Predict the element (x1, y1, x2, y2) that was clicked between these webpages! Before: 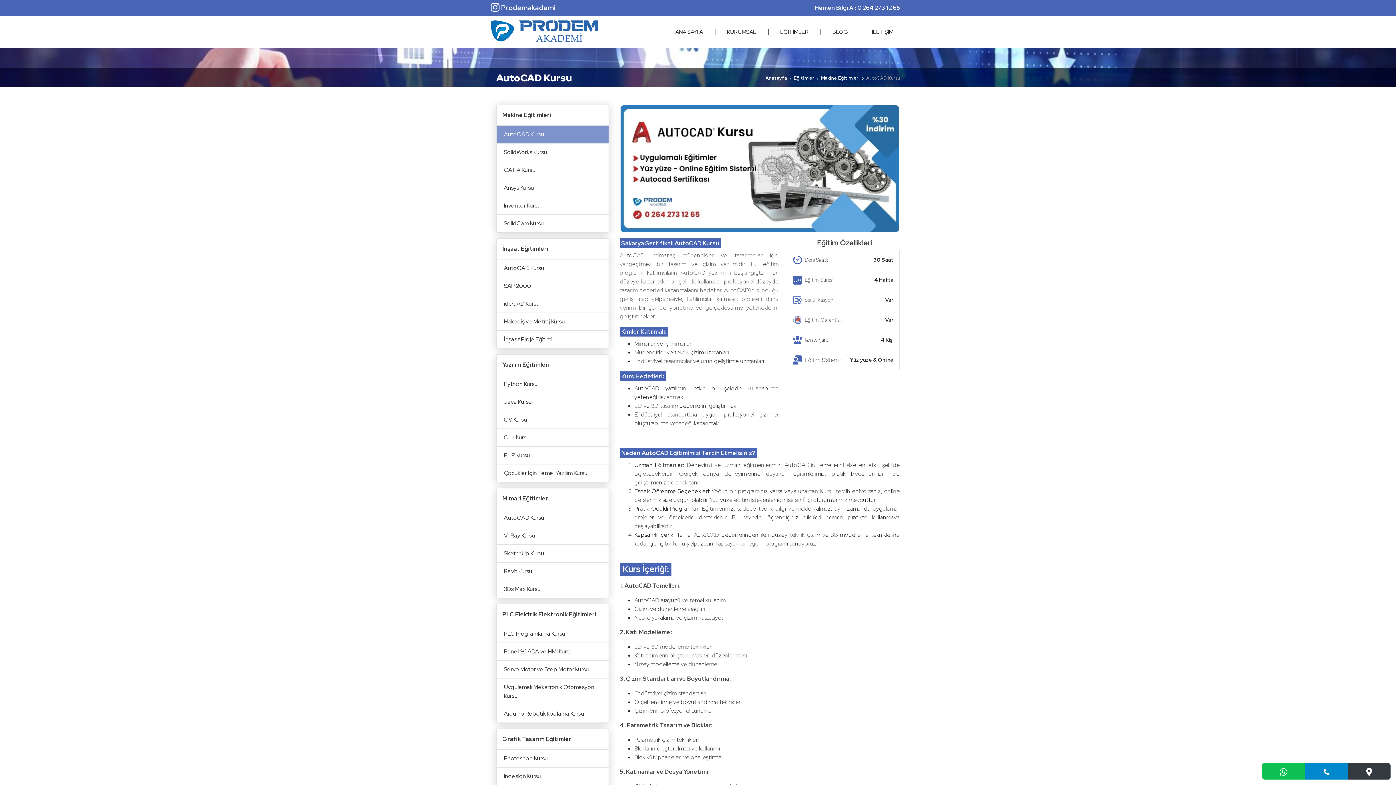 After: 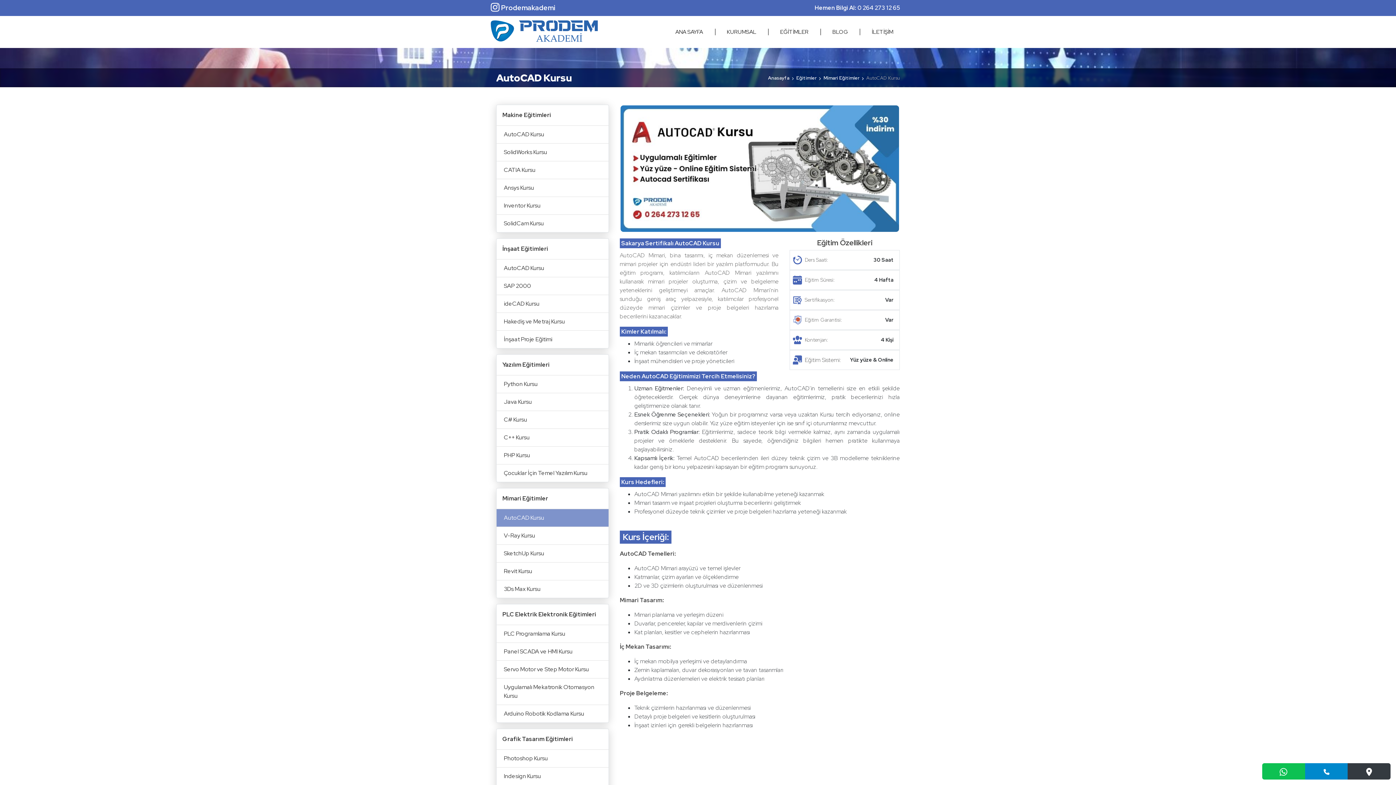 Action: label: AutoCAD Kursu bbox: (496, 509, 608, 526)